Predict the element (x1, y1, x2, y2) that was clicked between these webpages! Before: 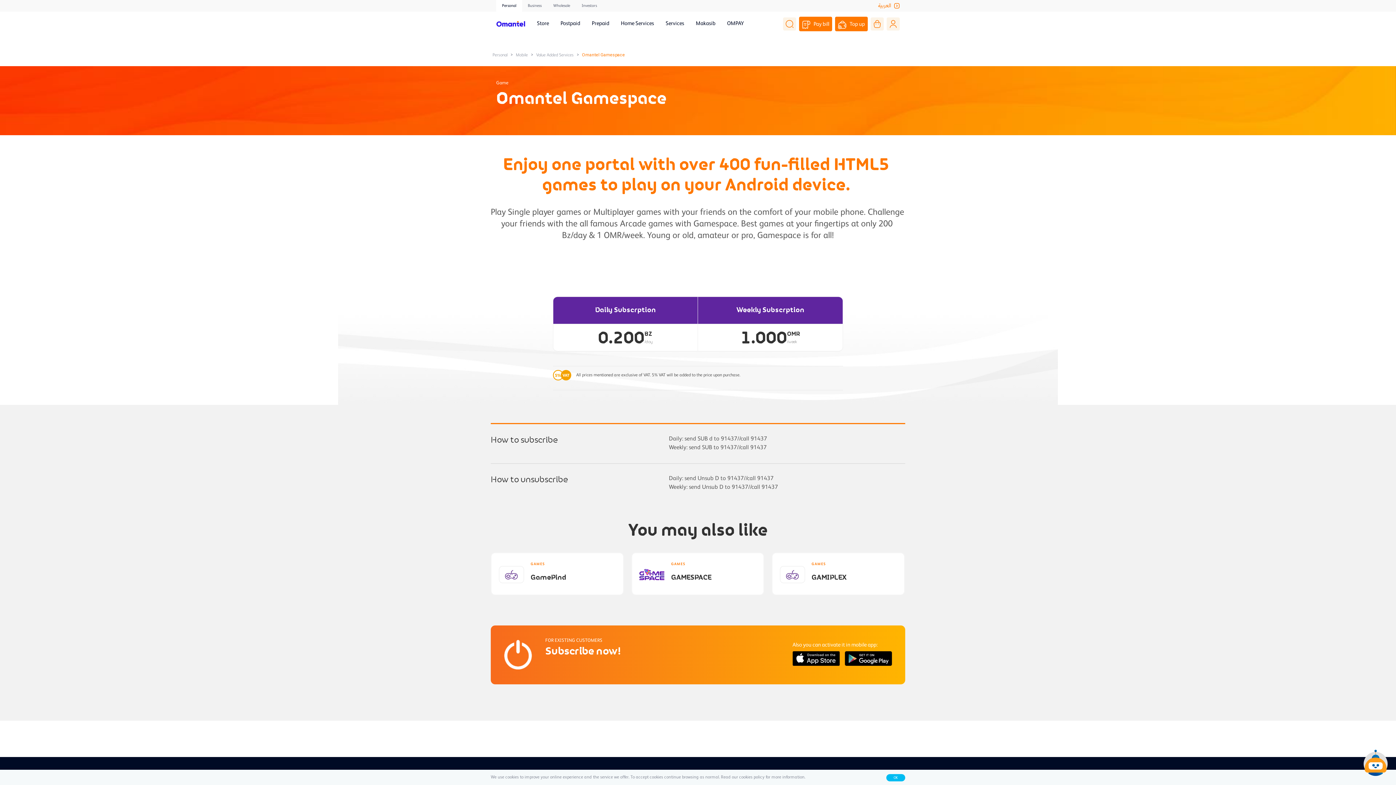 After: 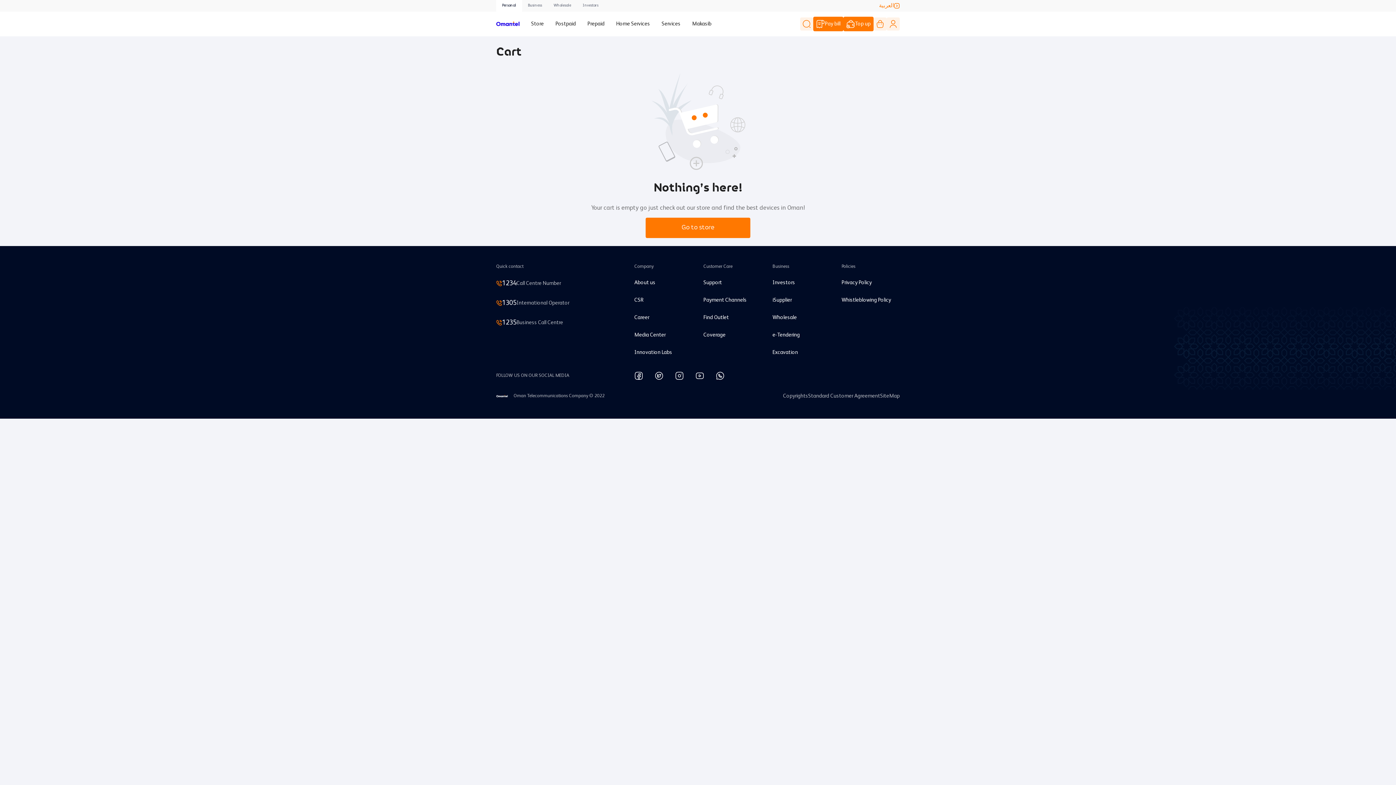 Action: bbox: (870, 17, 884, 30)